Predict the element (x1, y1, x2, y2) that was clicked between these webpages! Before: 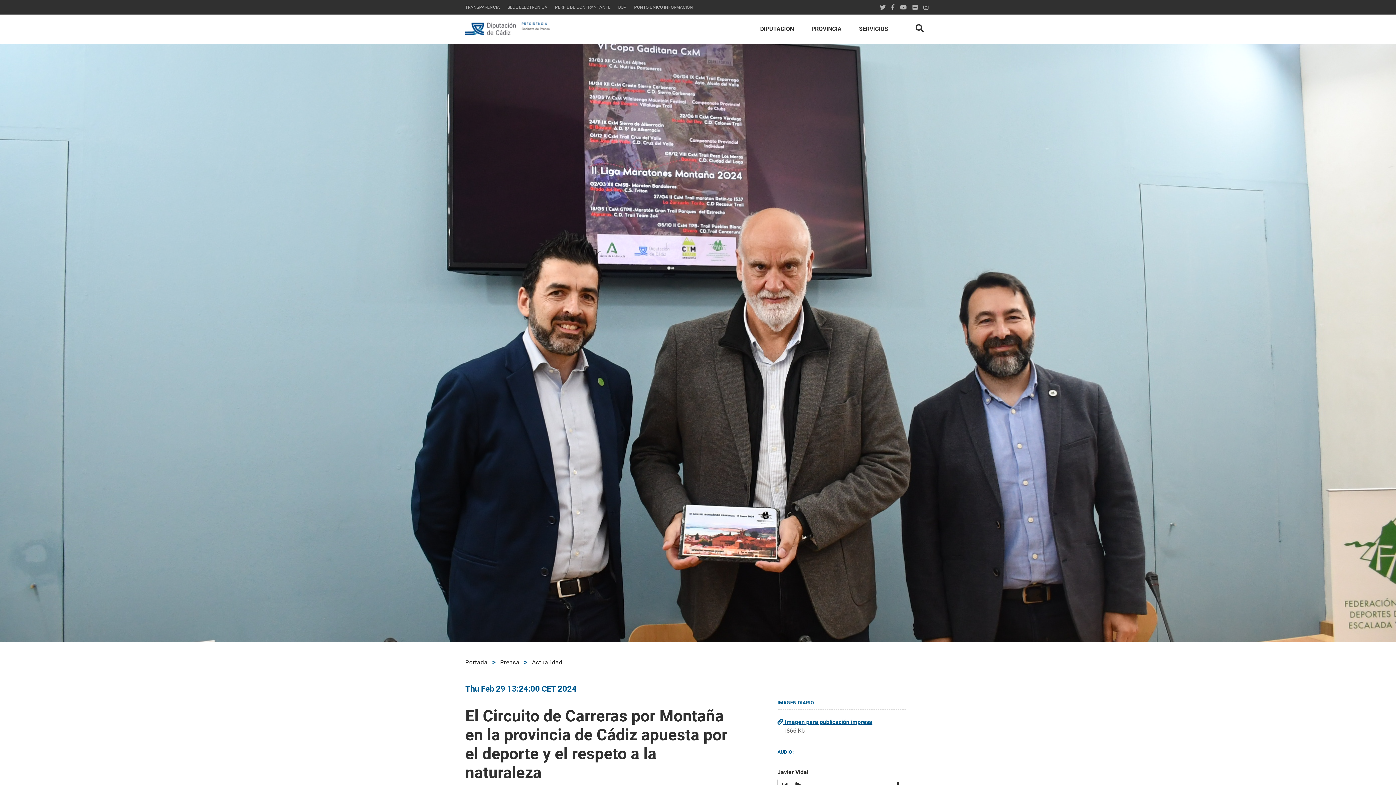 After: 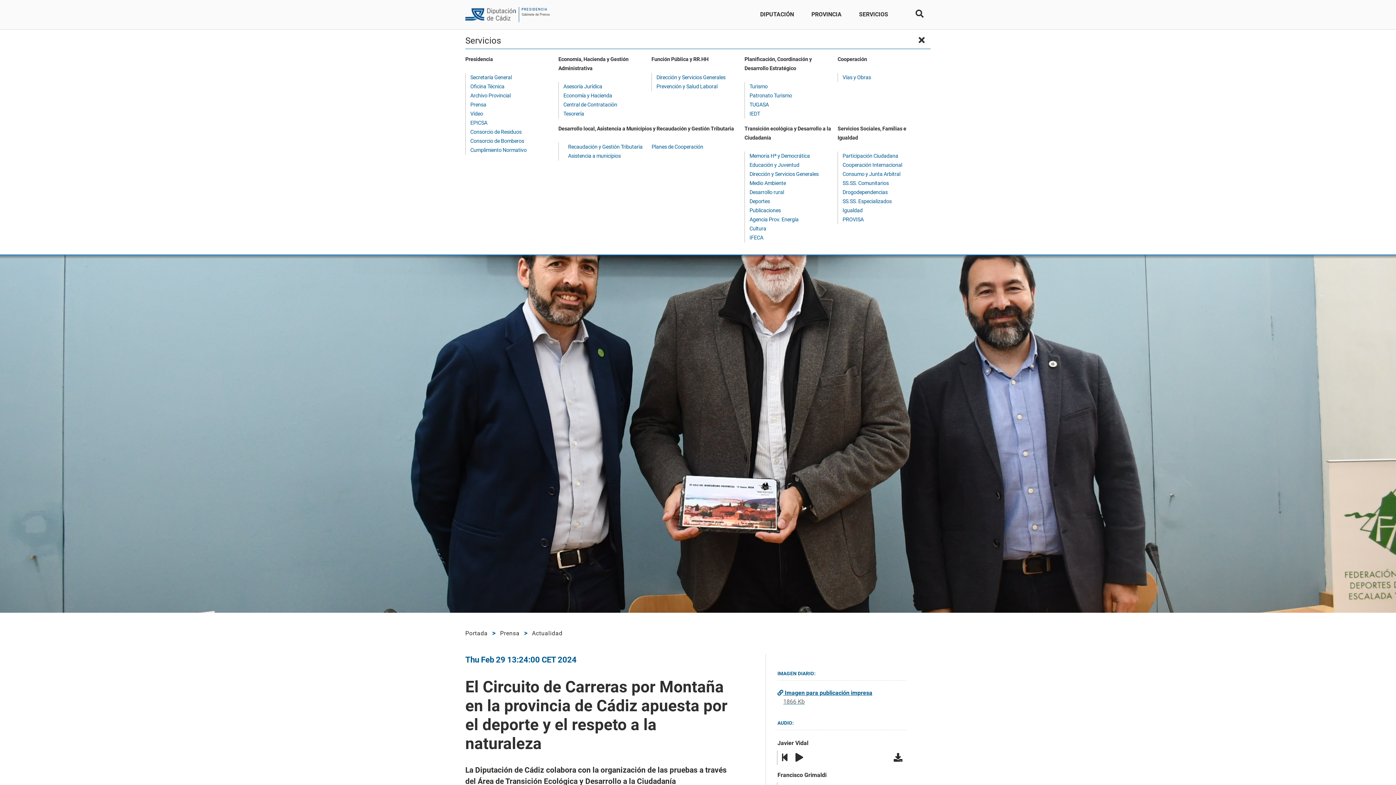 Action: label: SERVICIOS bbox: (859, 14, 894, 43)